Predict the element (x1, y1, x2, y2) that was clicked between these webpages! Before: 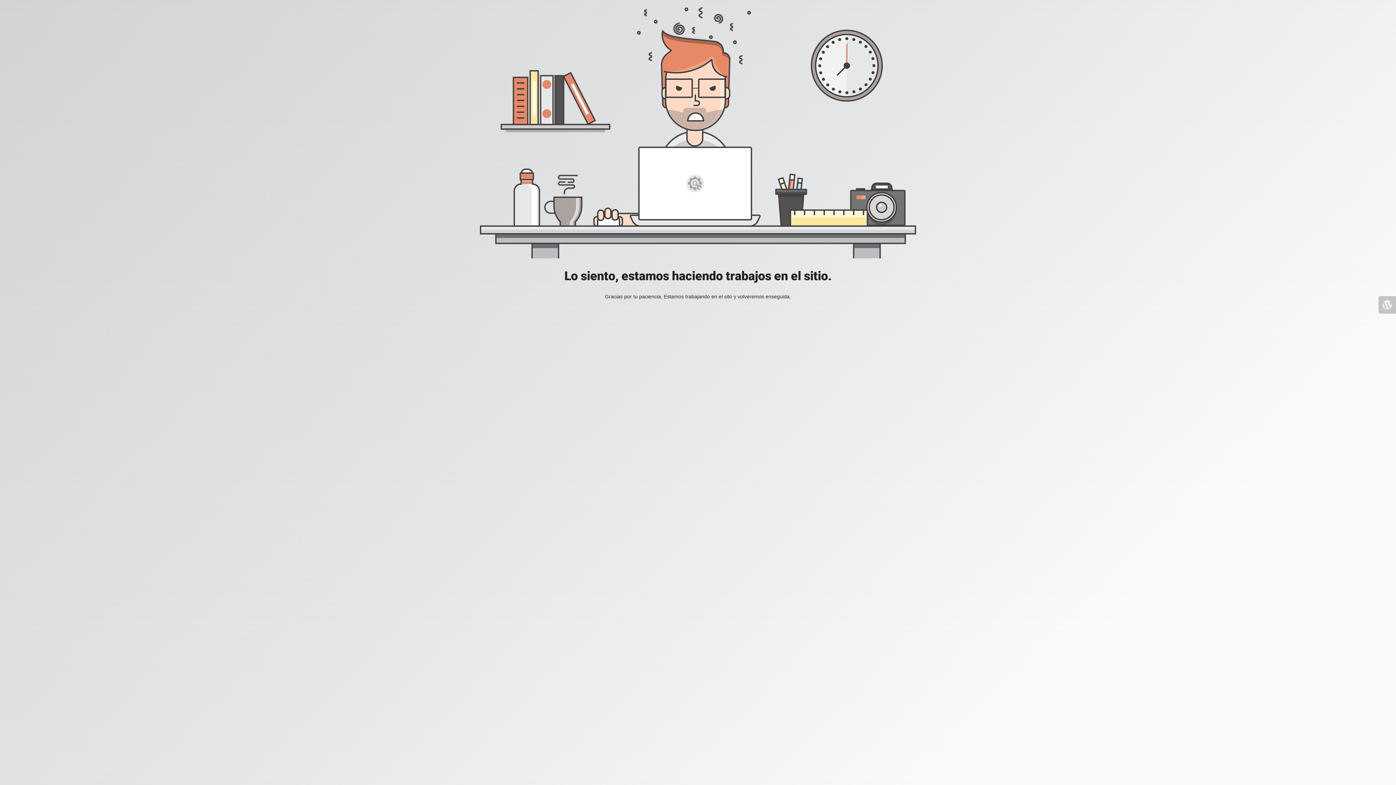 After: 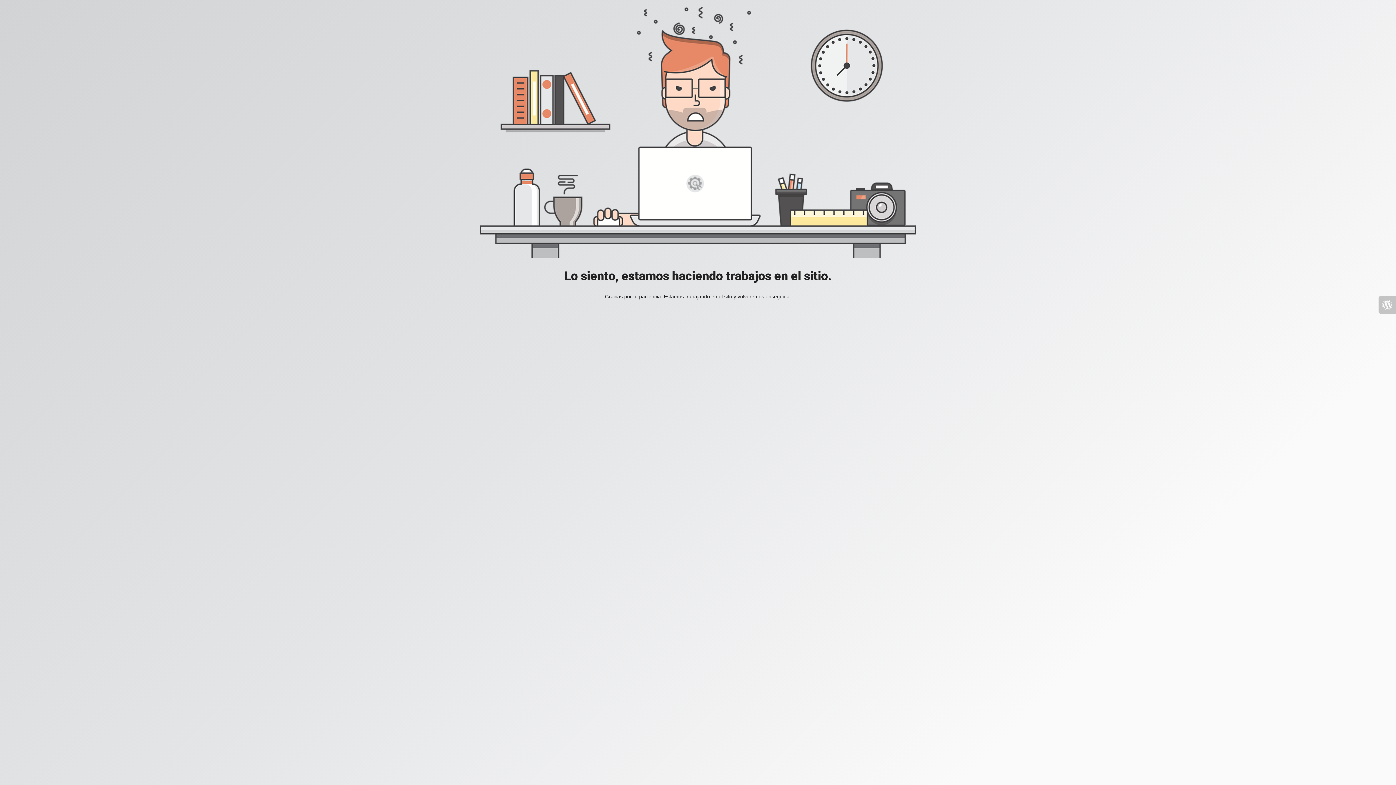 Action: bbox: (1378, 296, 1396, 313)